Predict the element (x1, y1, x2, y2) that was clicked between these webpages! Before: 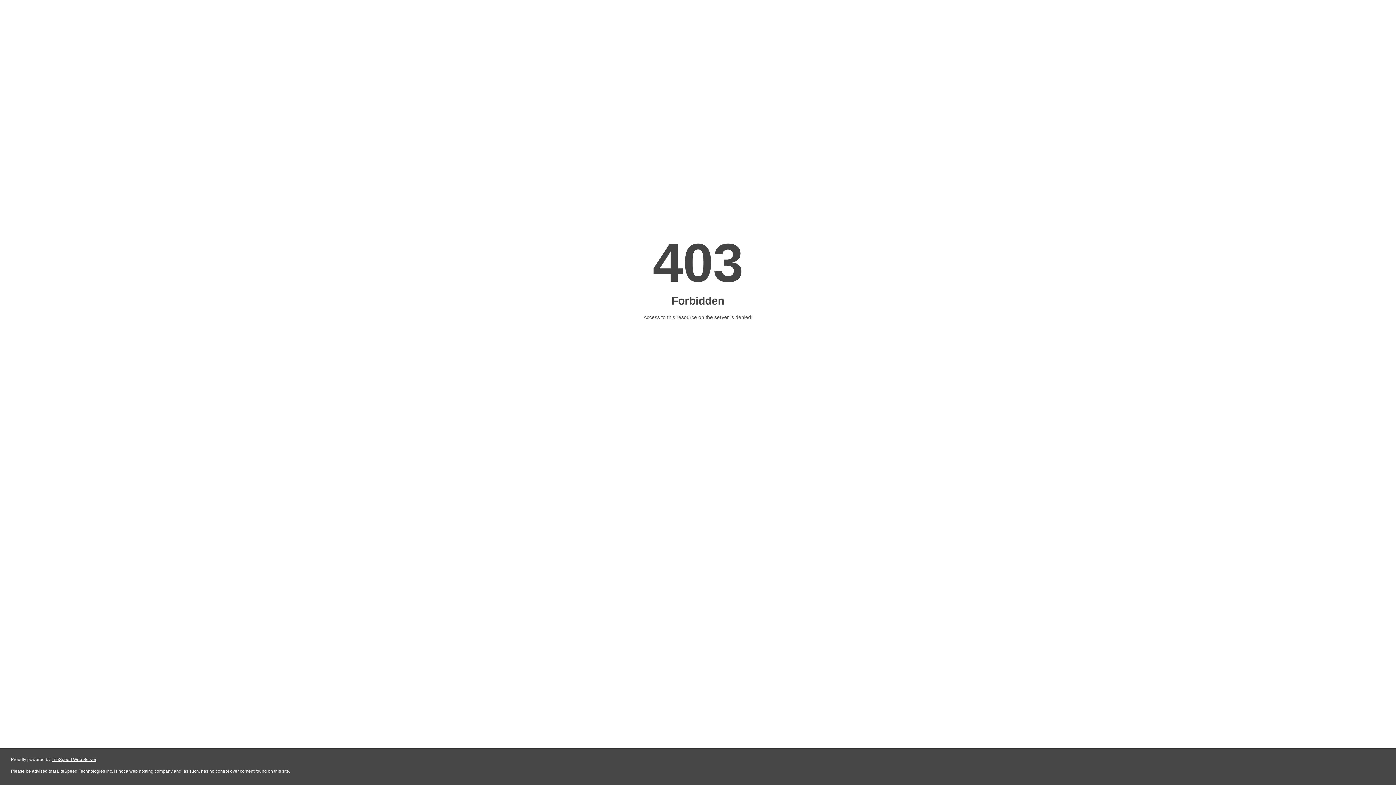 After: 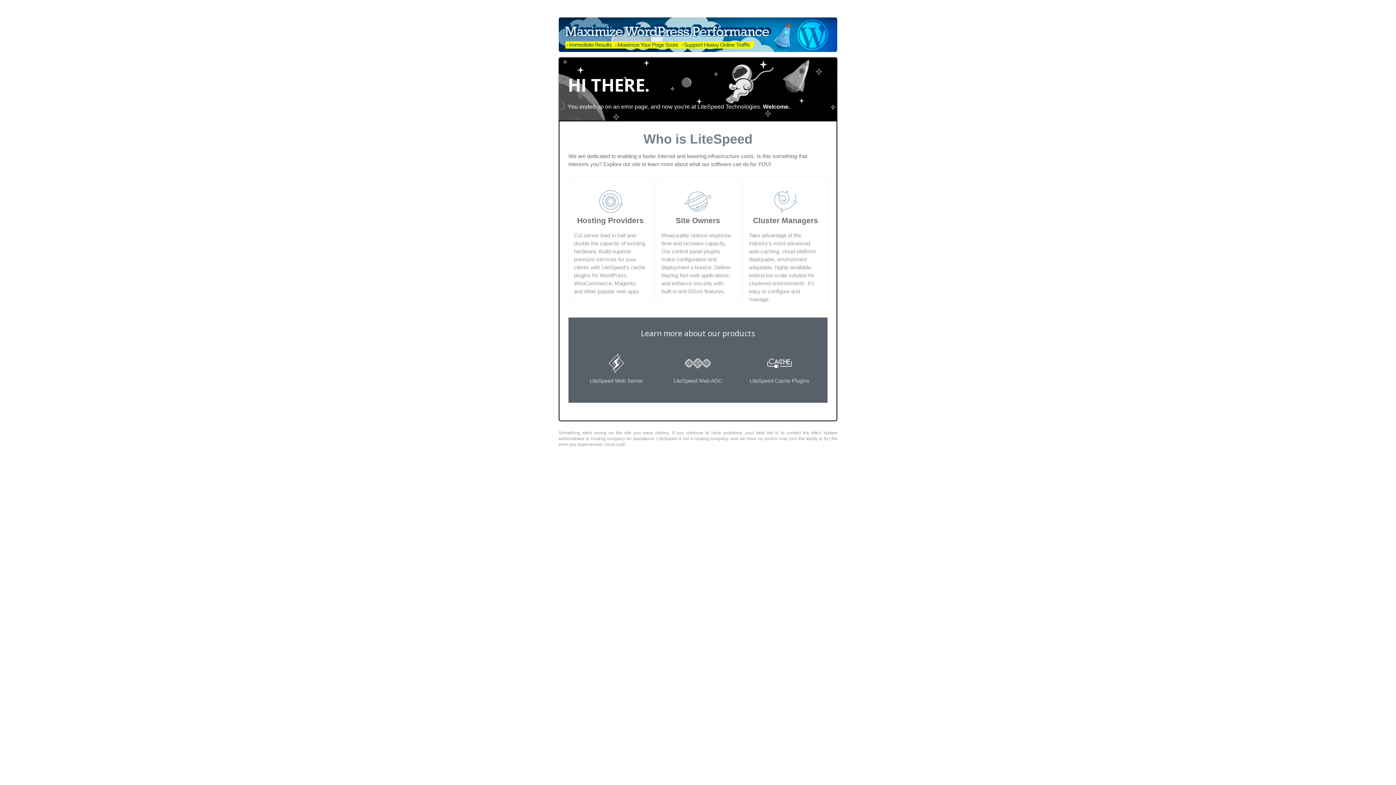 Action: bbox: (51, 757, 96, 762) label: LiteSpeed Web Server